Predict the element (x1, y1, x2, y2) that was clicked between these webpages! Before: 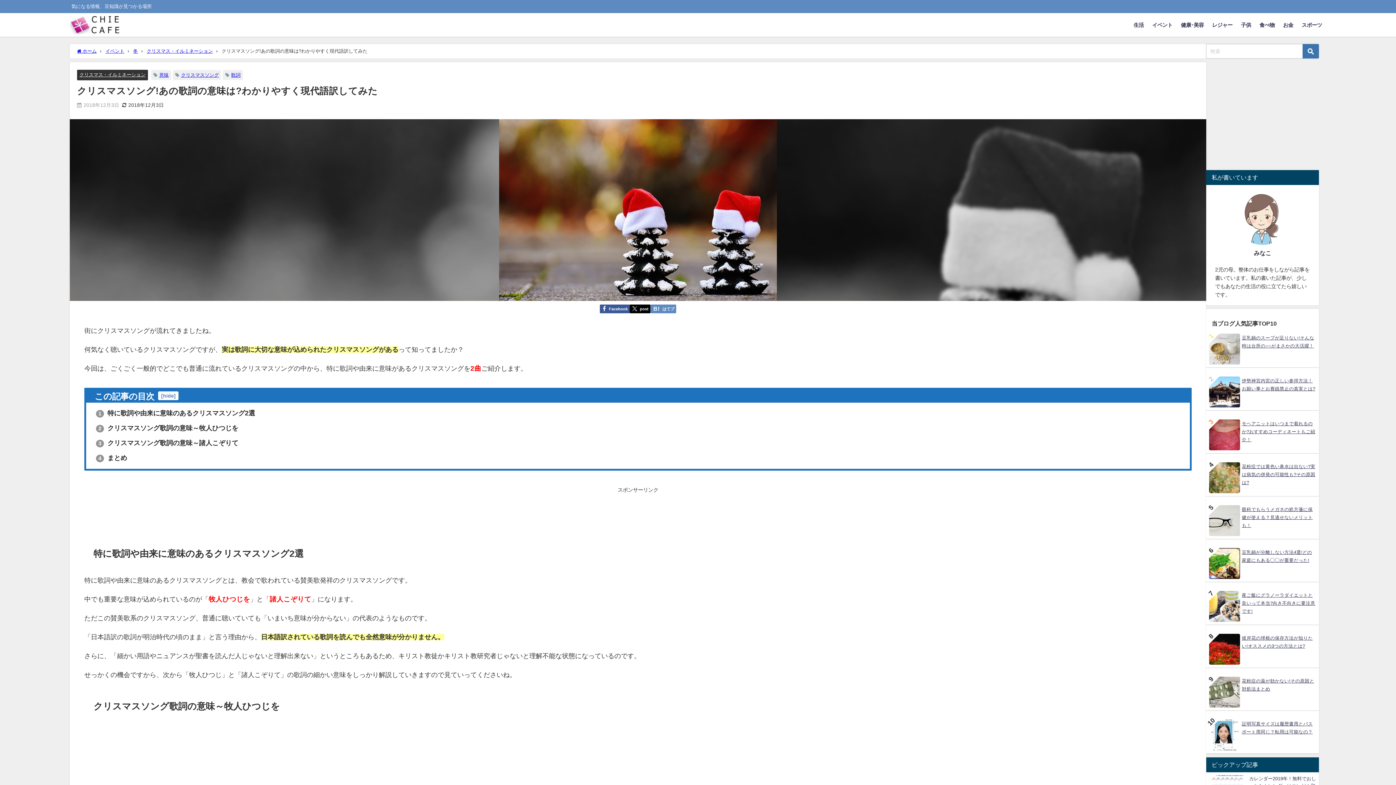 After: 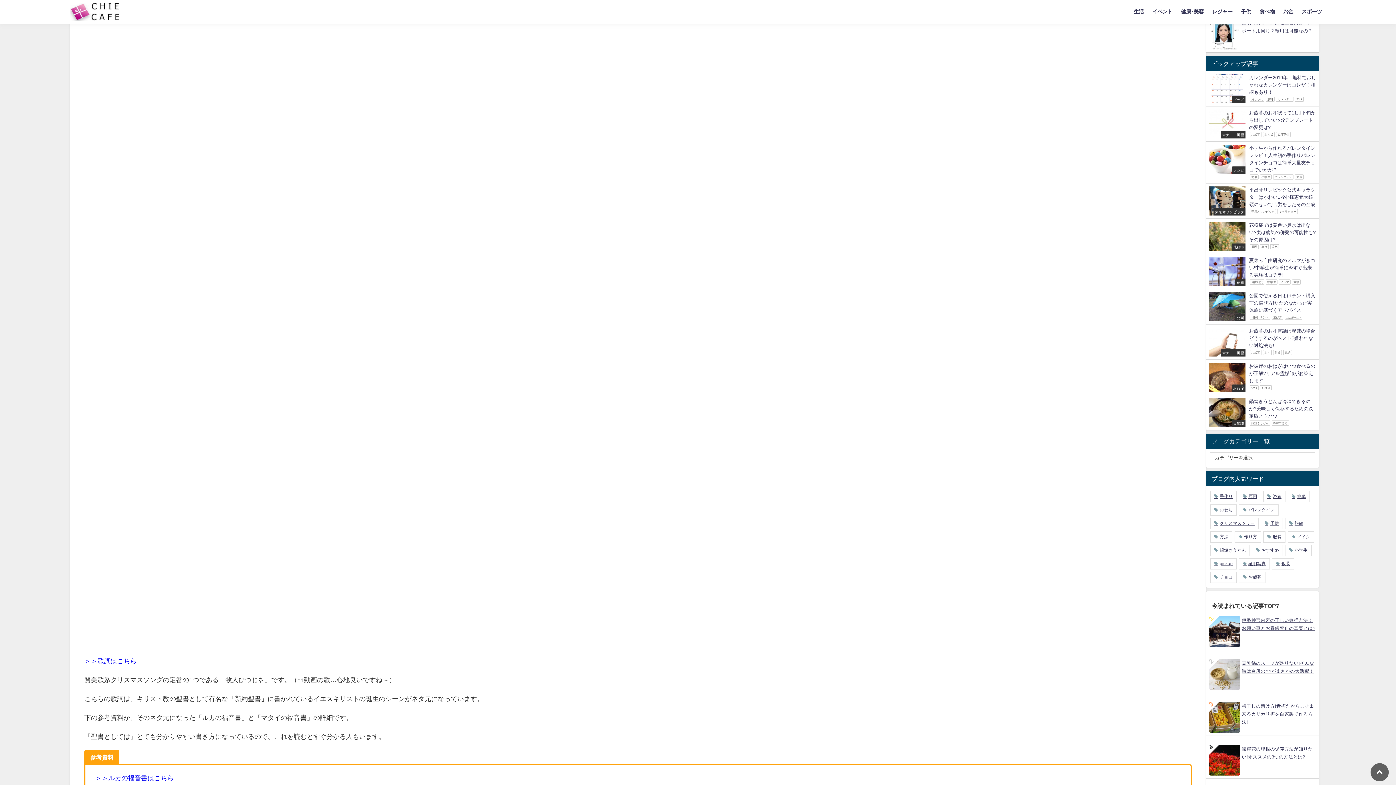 Action: label: 2 クリスマスソング歌詞の意味～牧人ひつじを bbox: (96, 425, 238, 431)